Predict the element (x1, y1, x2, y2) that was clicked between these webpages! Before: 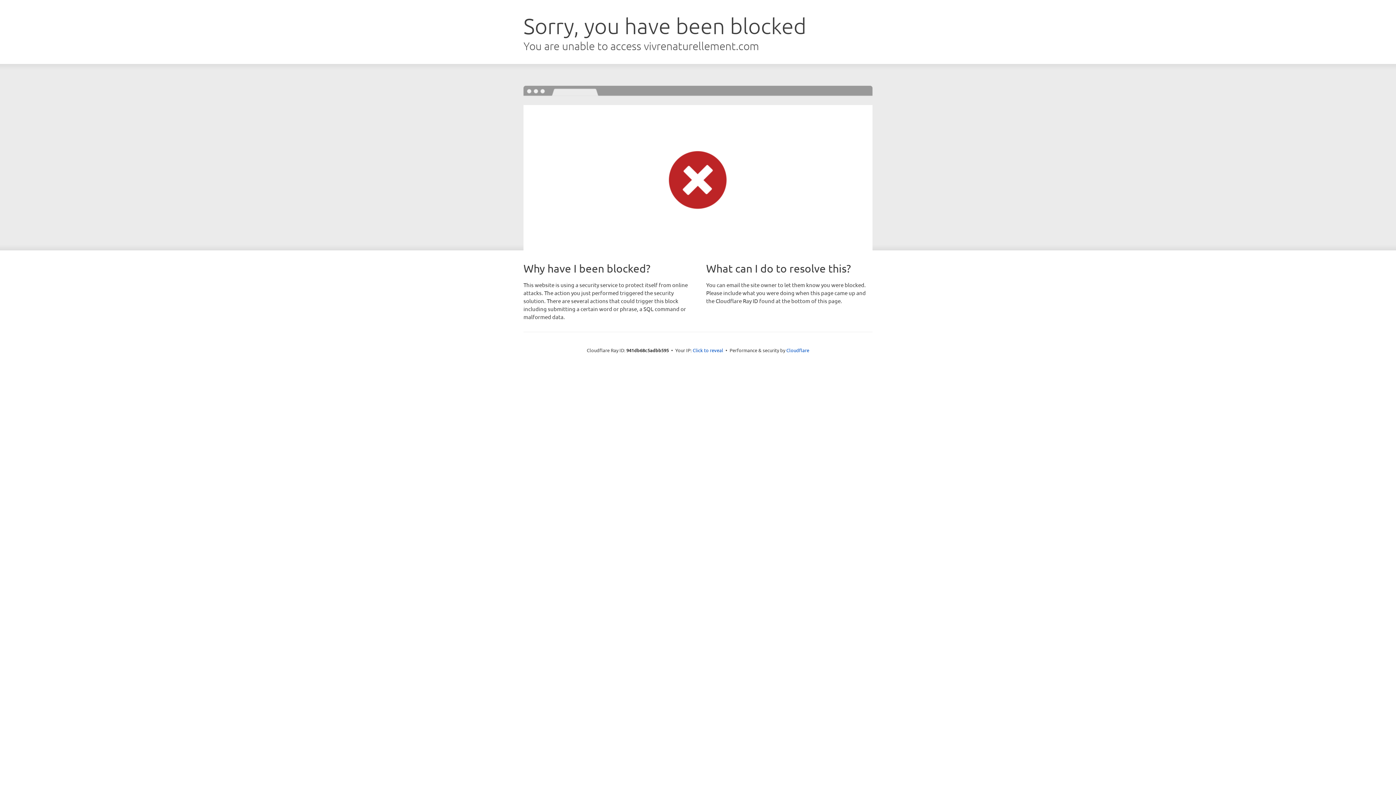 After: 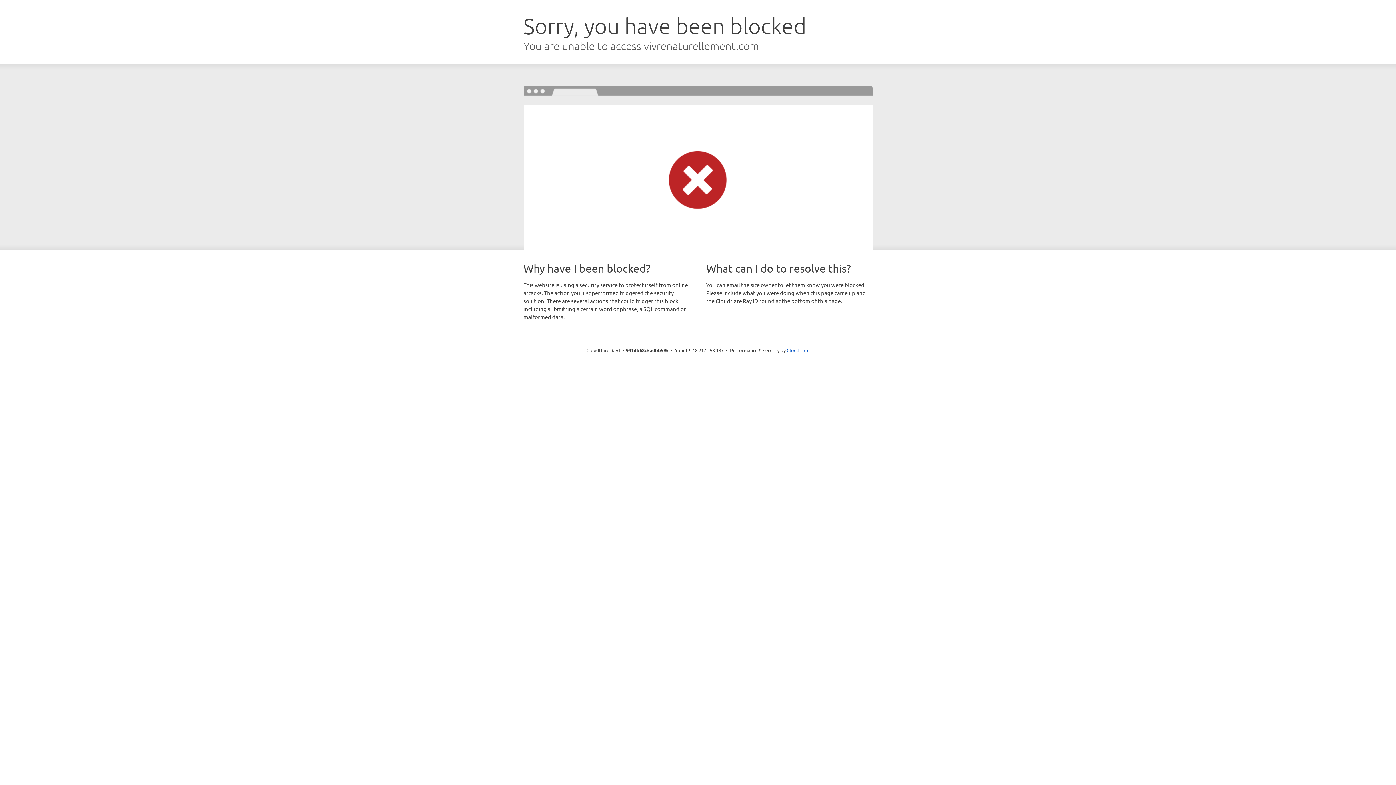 Action: label: Click to reveal bbox: (692, 346, 723, 353)